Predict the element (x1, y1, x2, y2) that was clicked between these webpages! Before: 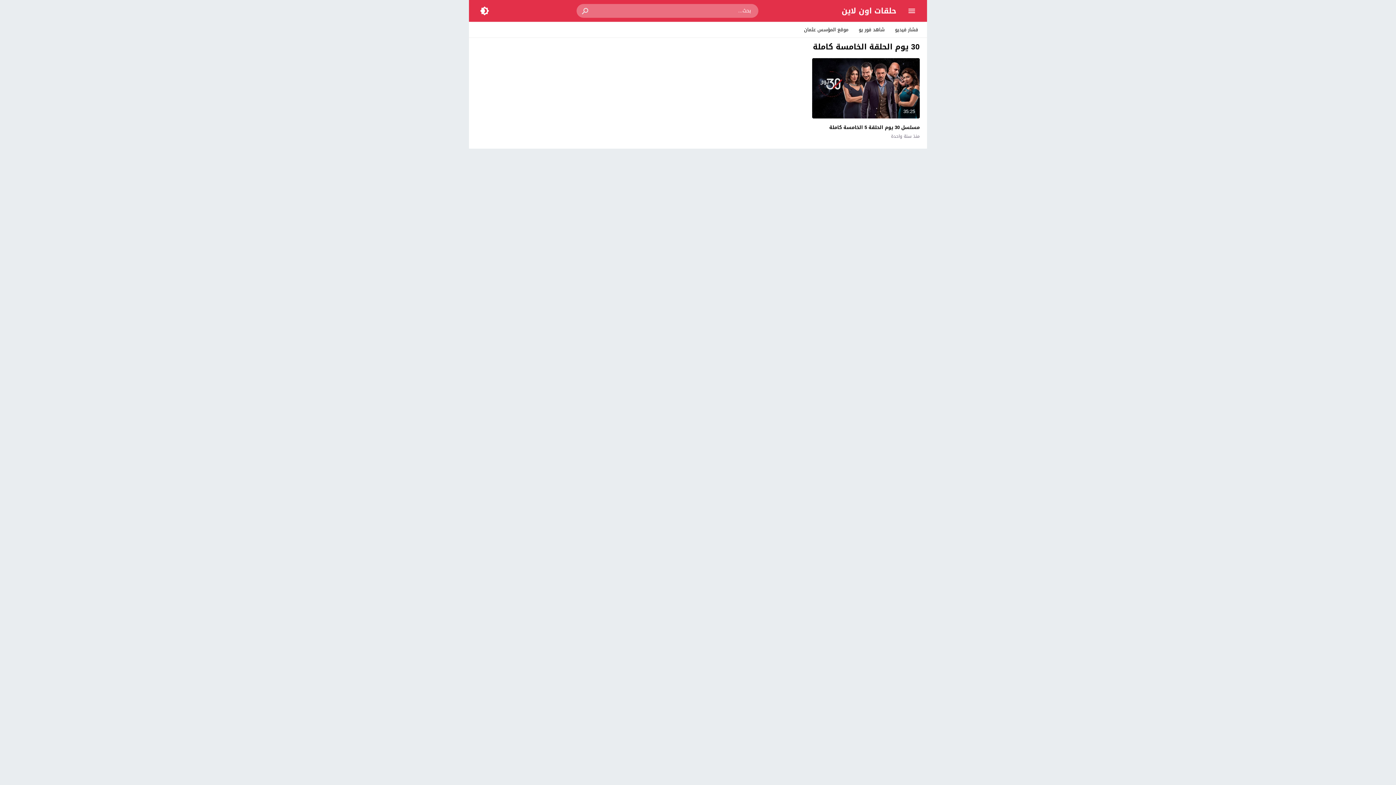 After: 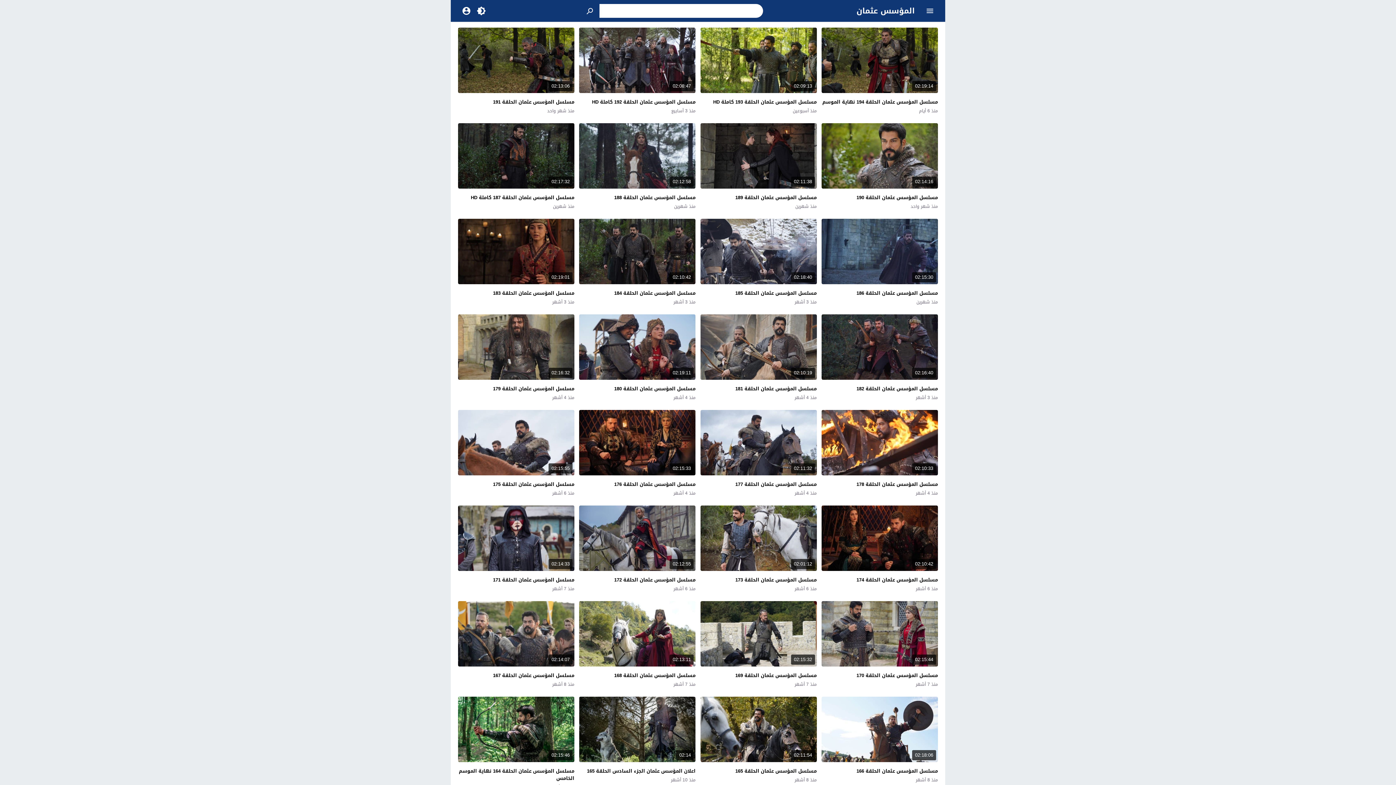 Action: bbox: (798, 21, 853, 37) label: موقع المؤسس عثمان